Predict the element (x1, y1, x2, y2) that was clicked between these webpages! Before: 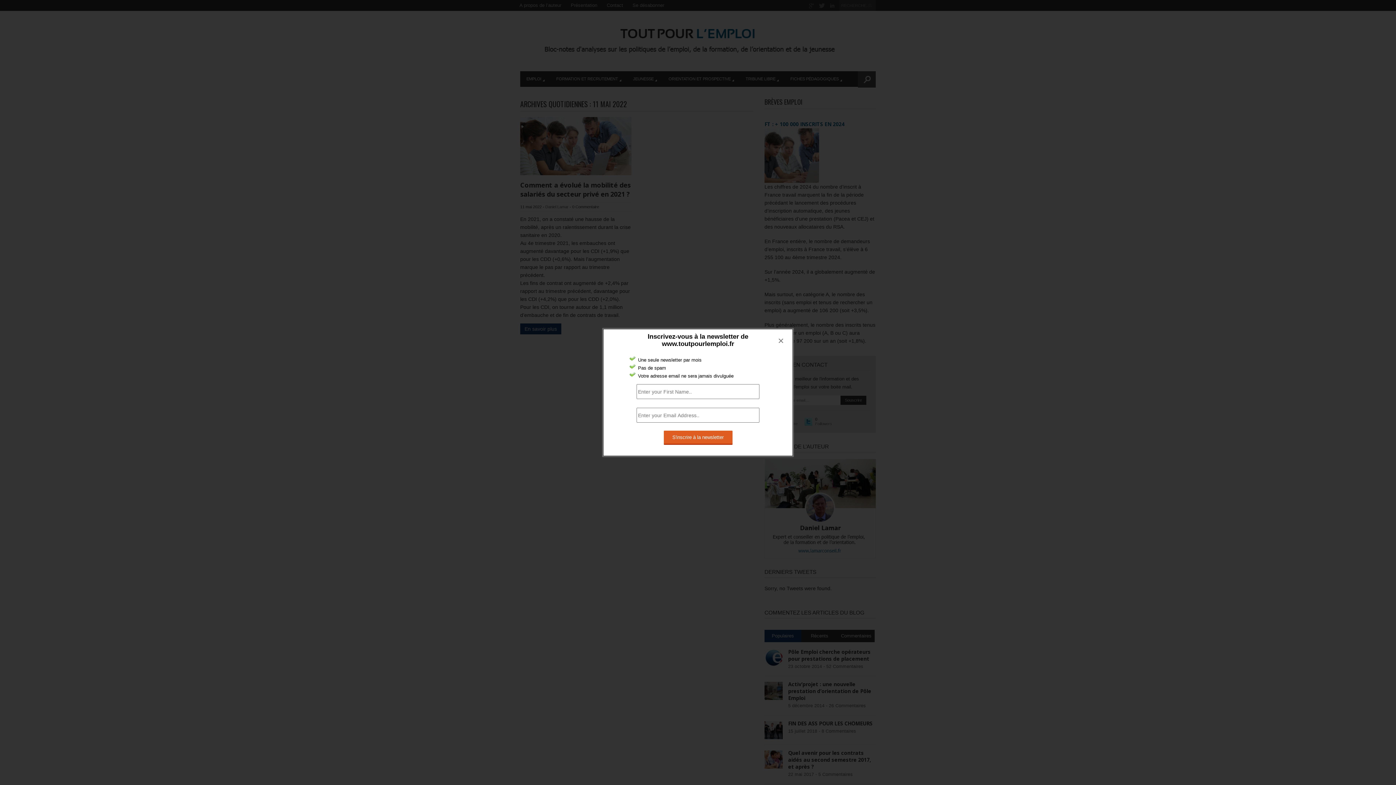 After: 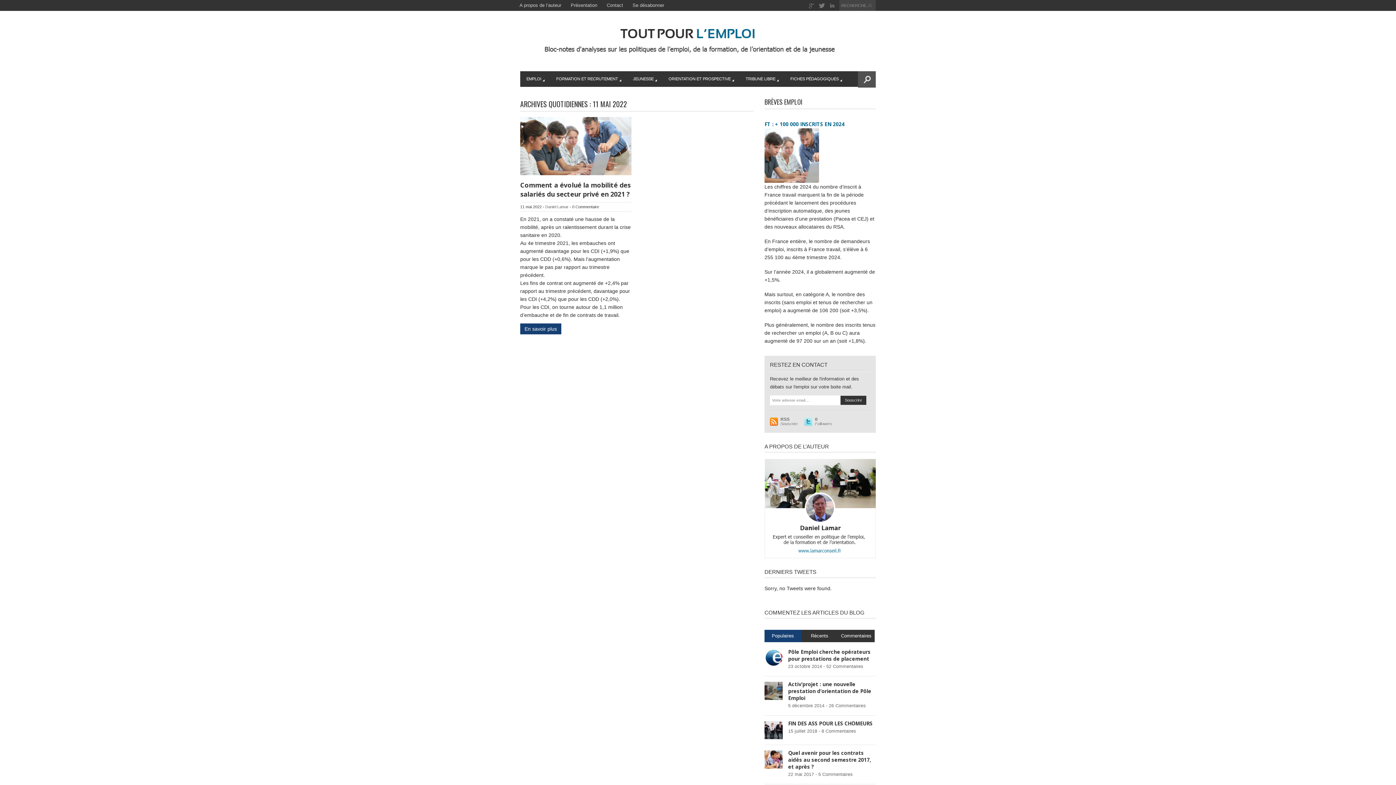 Action: bbox: (773, 333, 789, 349) label: ×